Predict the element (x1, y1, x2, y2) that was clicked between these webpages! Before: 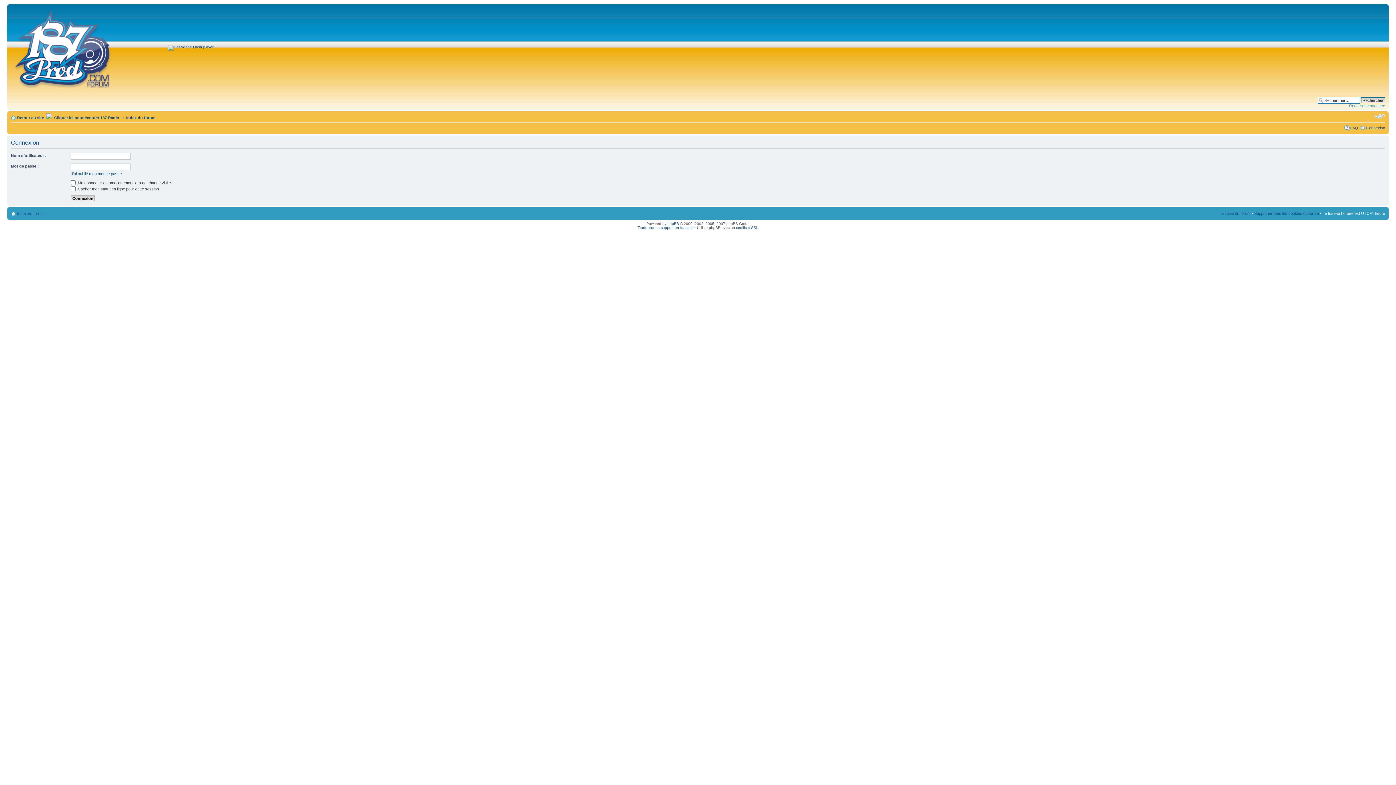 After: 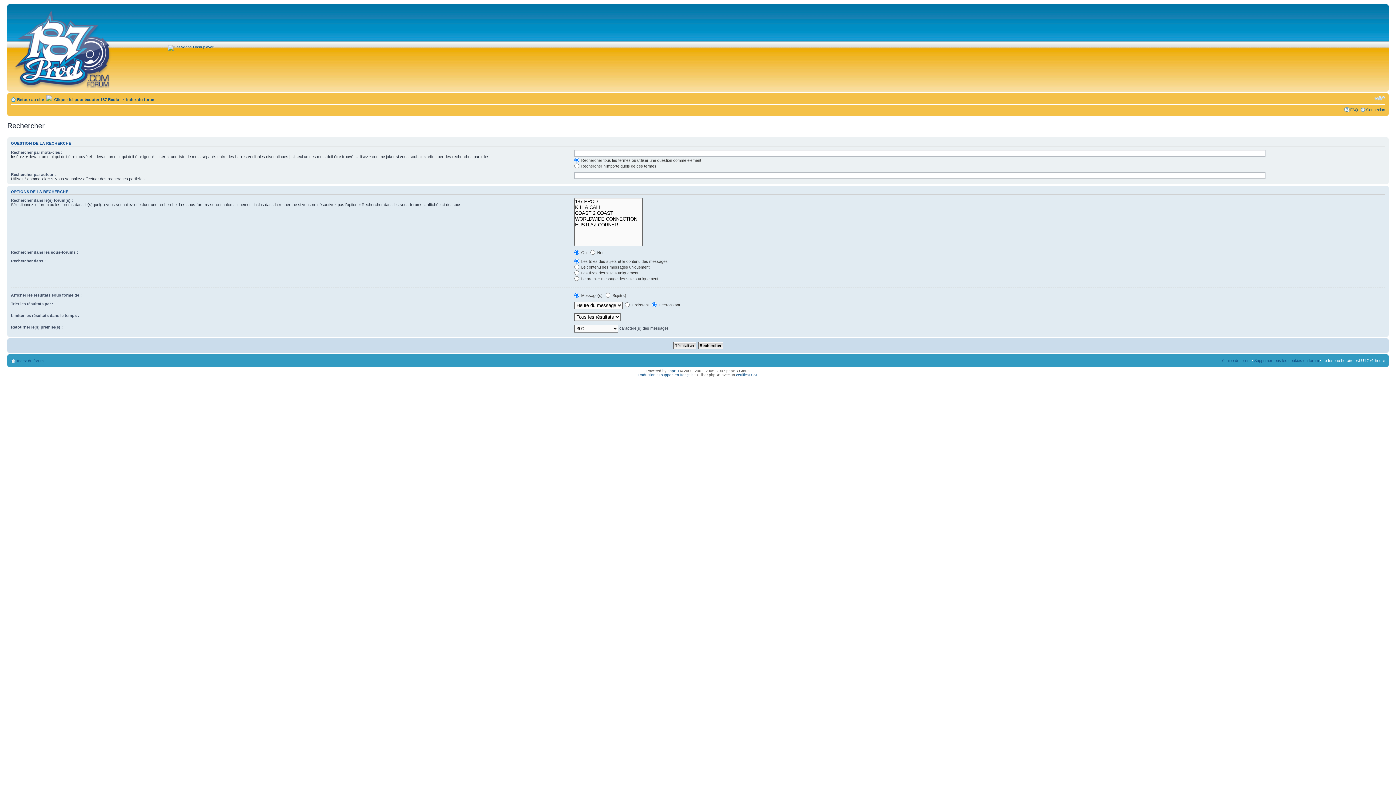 Action: bbox: (1349, 103, 1385, 108) label: Recherche avancée